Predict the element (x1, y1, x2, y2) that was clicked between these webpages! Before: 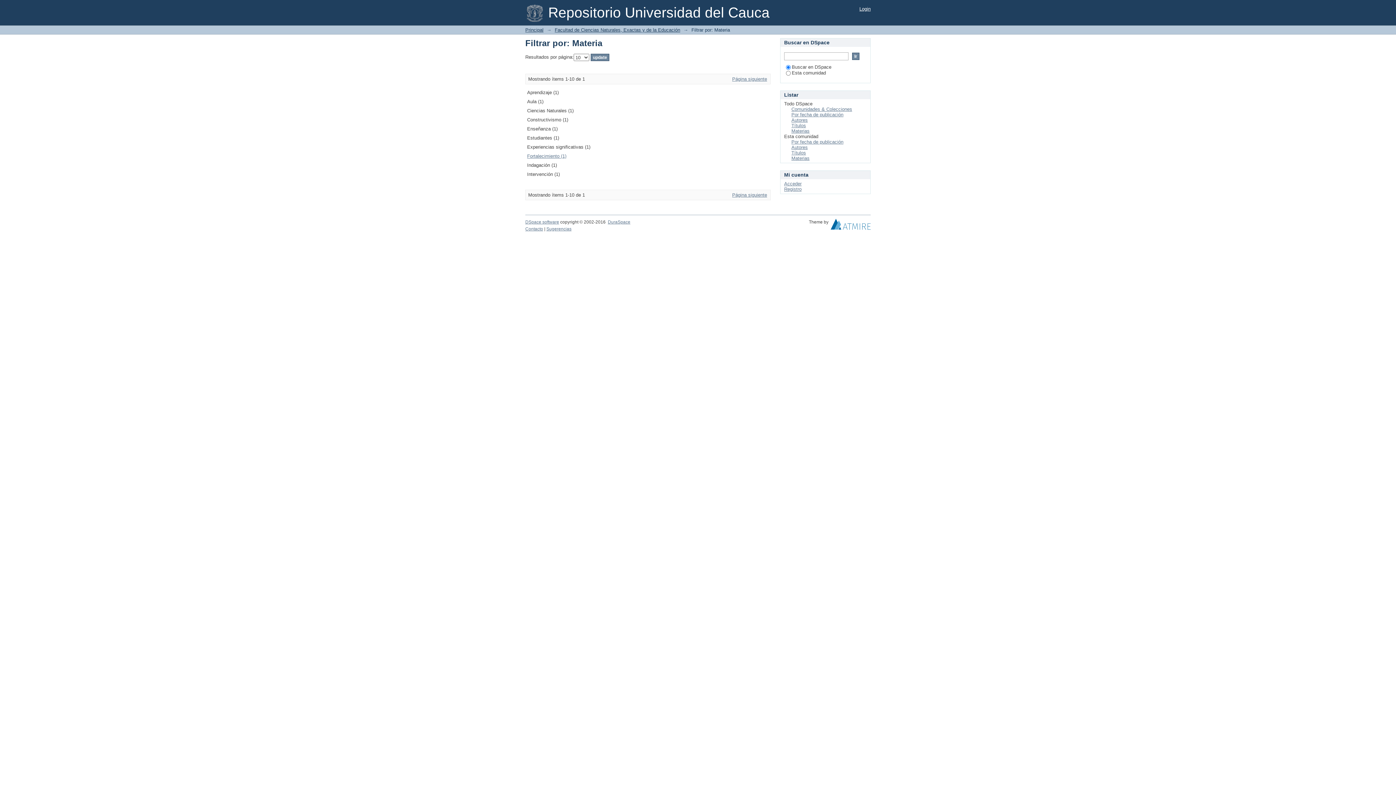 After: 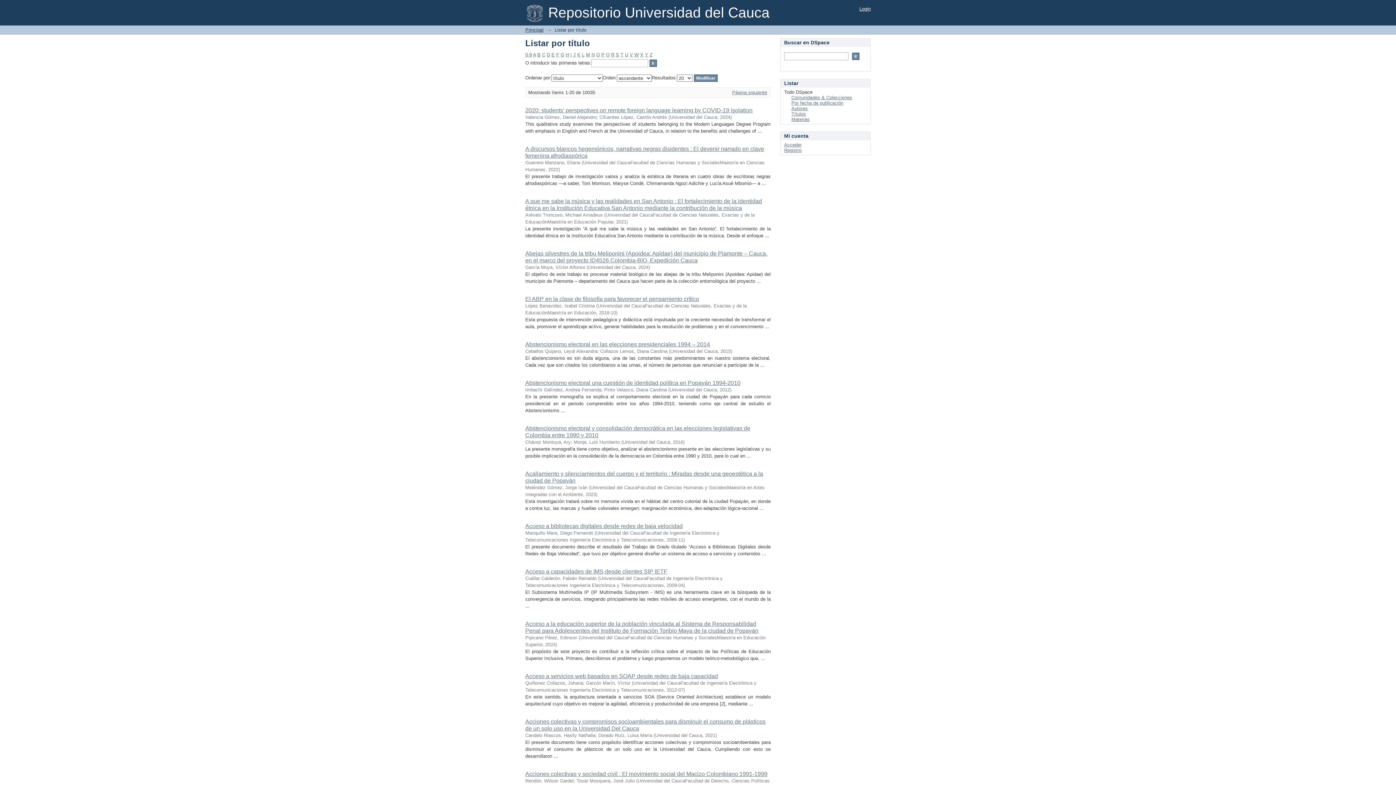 Action: bbox: (791, 122, 806, 128) label: Títulos